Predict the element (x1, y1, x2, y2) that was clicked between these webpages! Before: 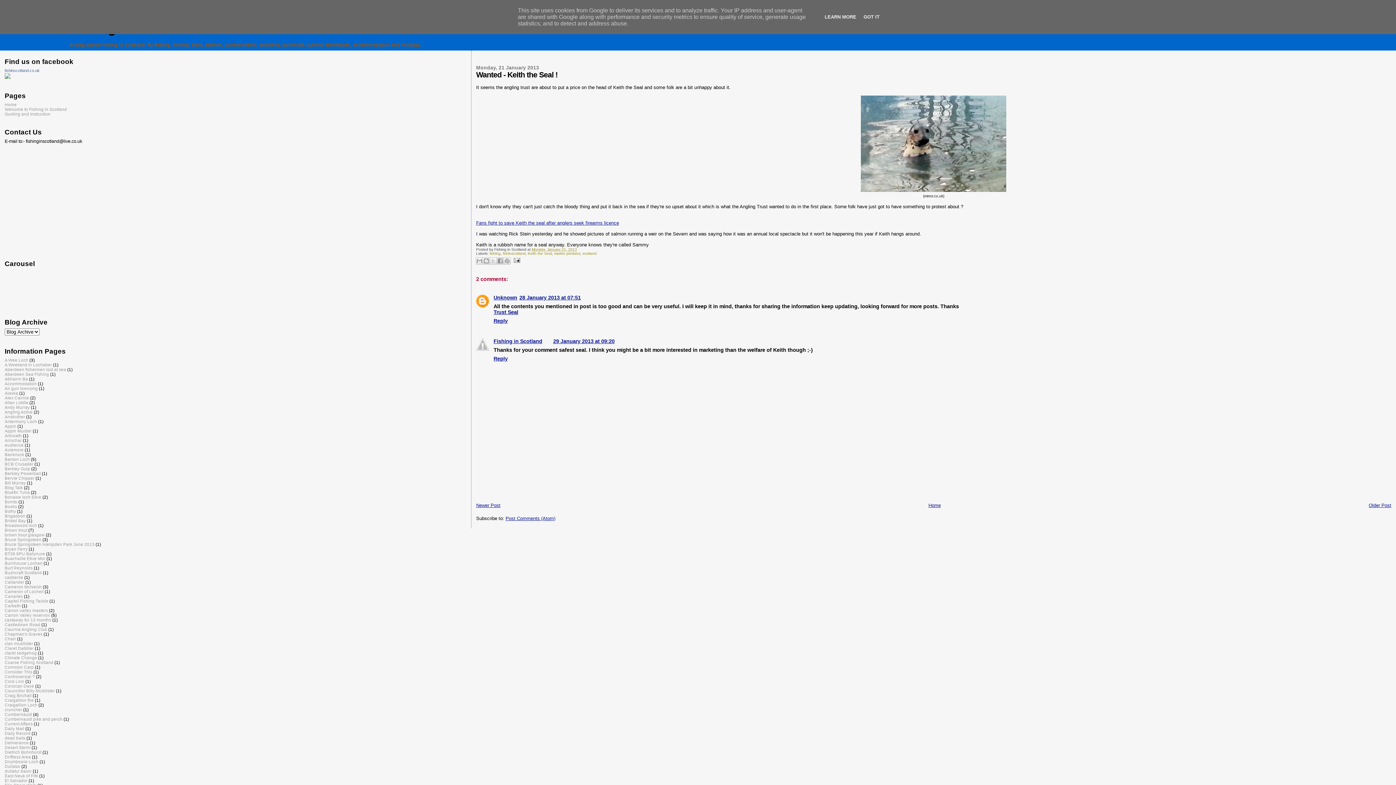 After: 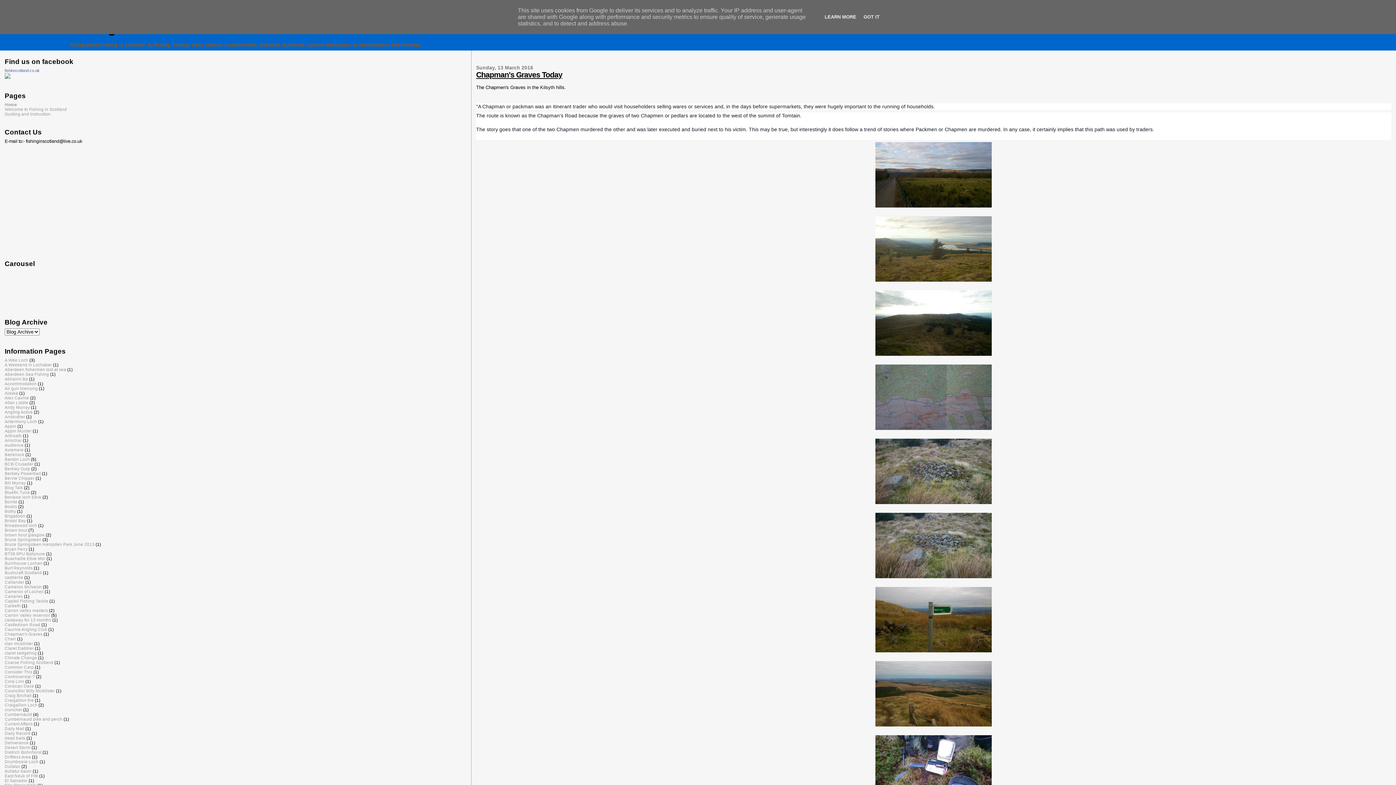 Action: bbox: (4, 102, 16, 107) label: Home